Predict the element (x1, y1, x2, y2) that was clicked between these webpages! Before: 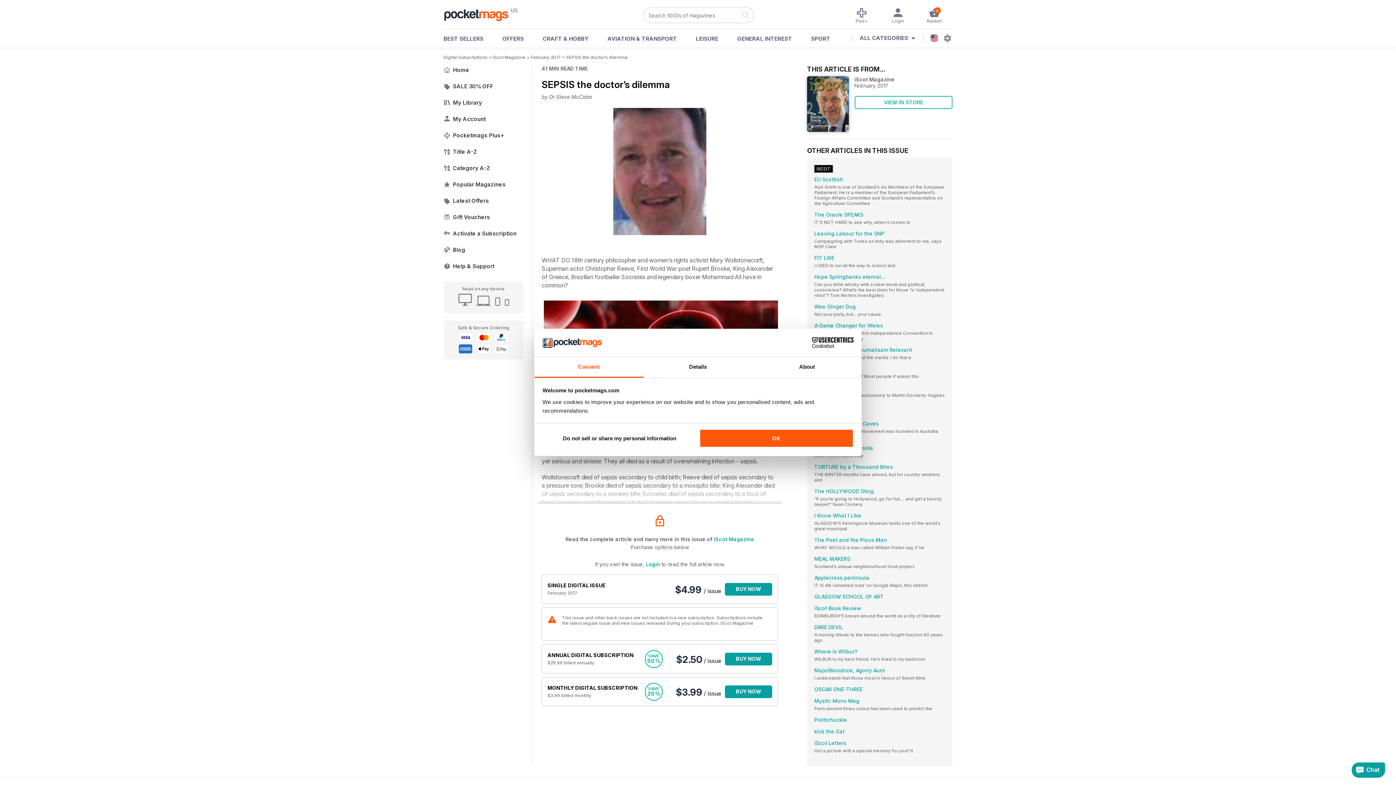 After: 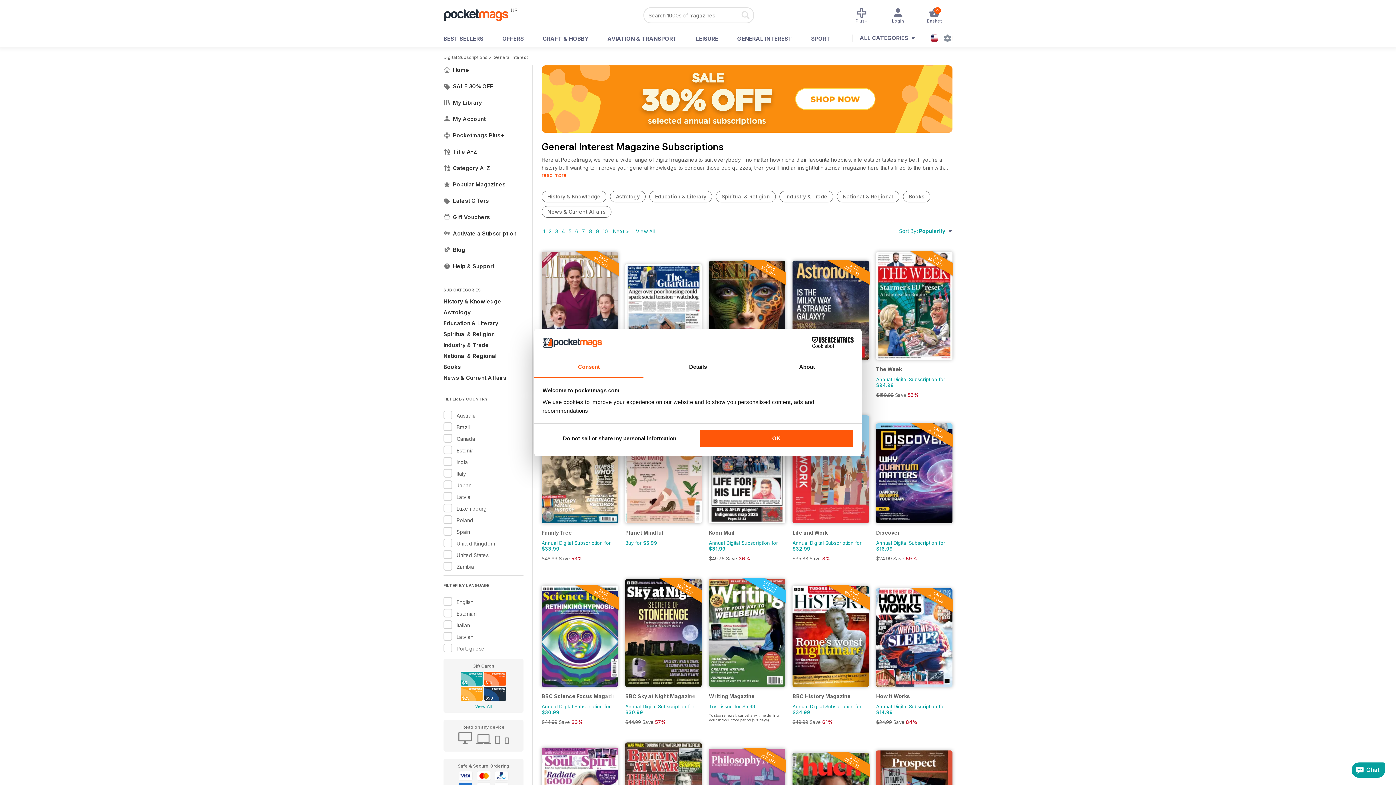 Action: label: GENERAL INTEREST bbox: (737, 35, 792, 46)